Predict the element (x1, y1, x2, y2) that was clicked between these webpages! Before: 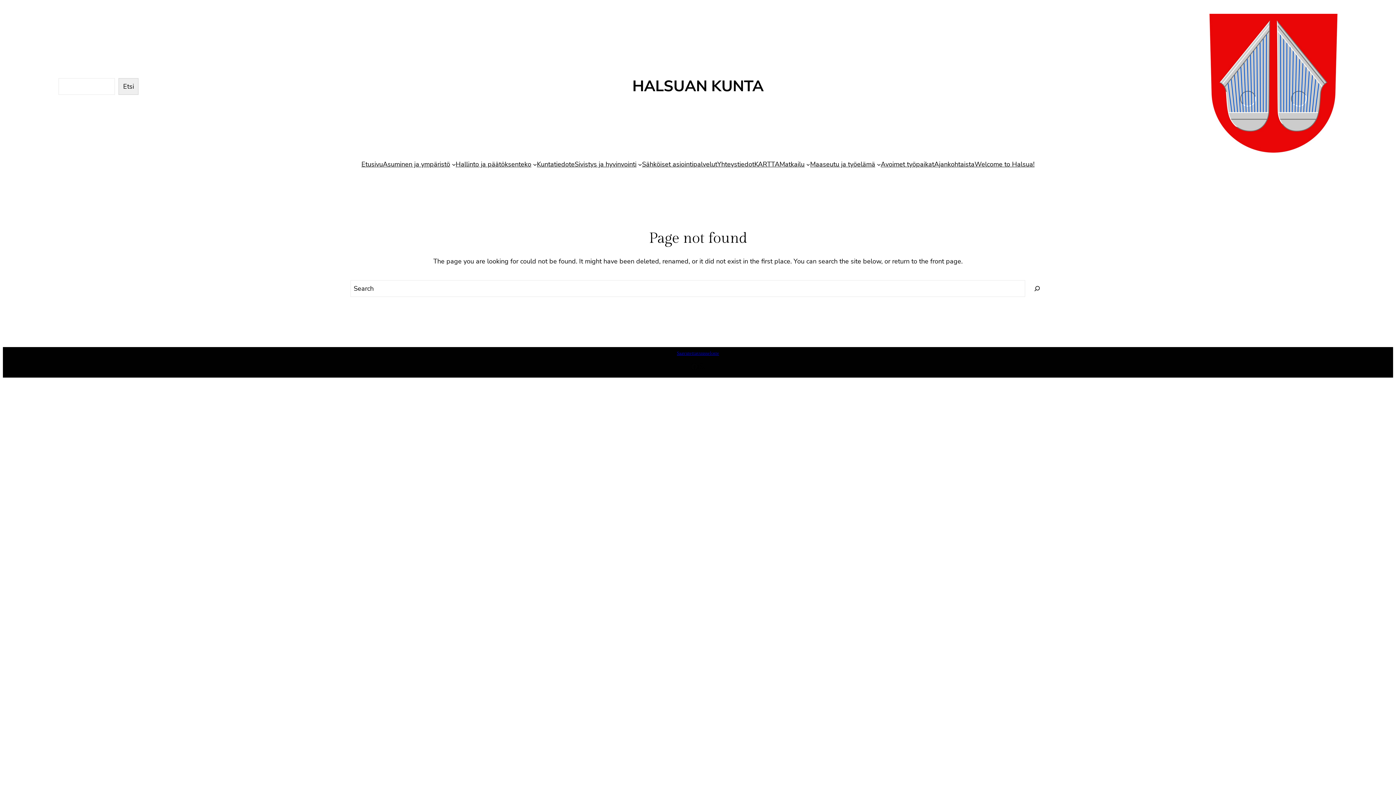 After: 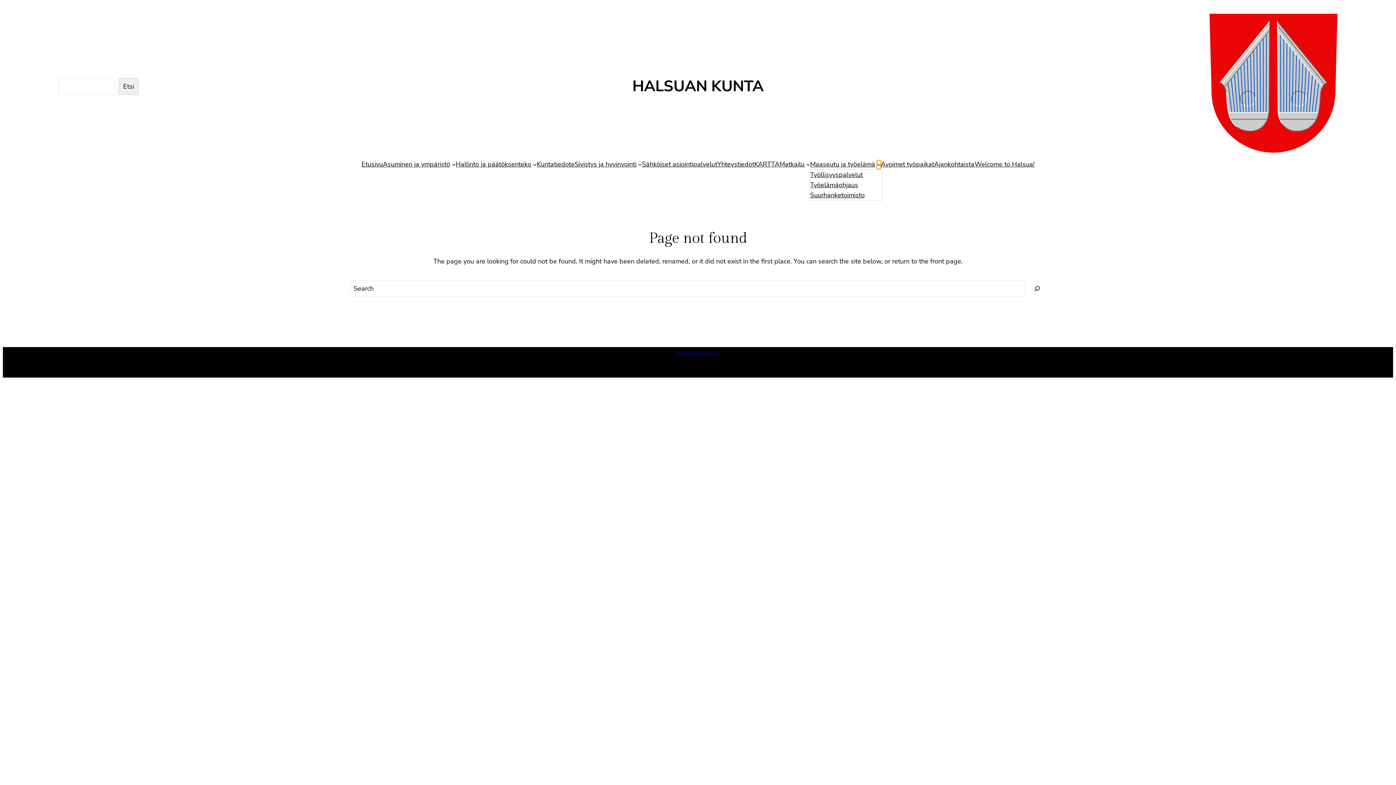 Action: bbox: (877, 162, 880, 166) label: Maaseutu ja työelämä alavalikko